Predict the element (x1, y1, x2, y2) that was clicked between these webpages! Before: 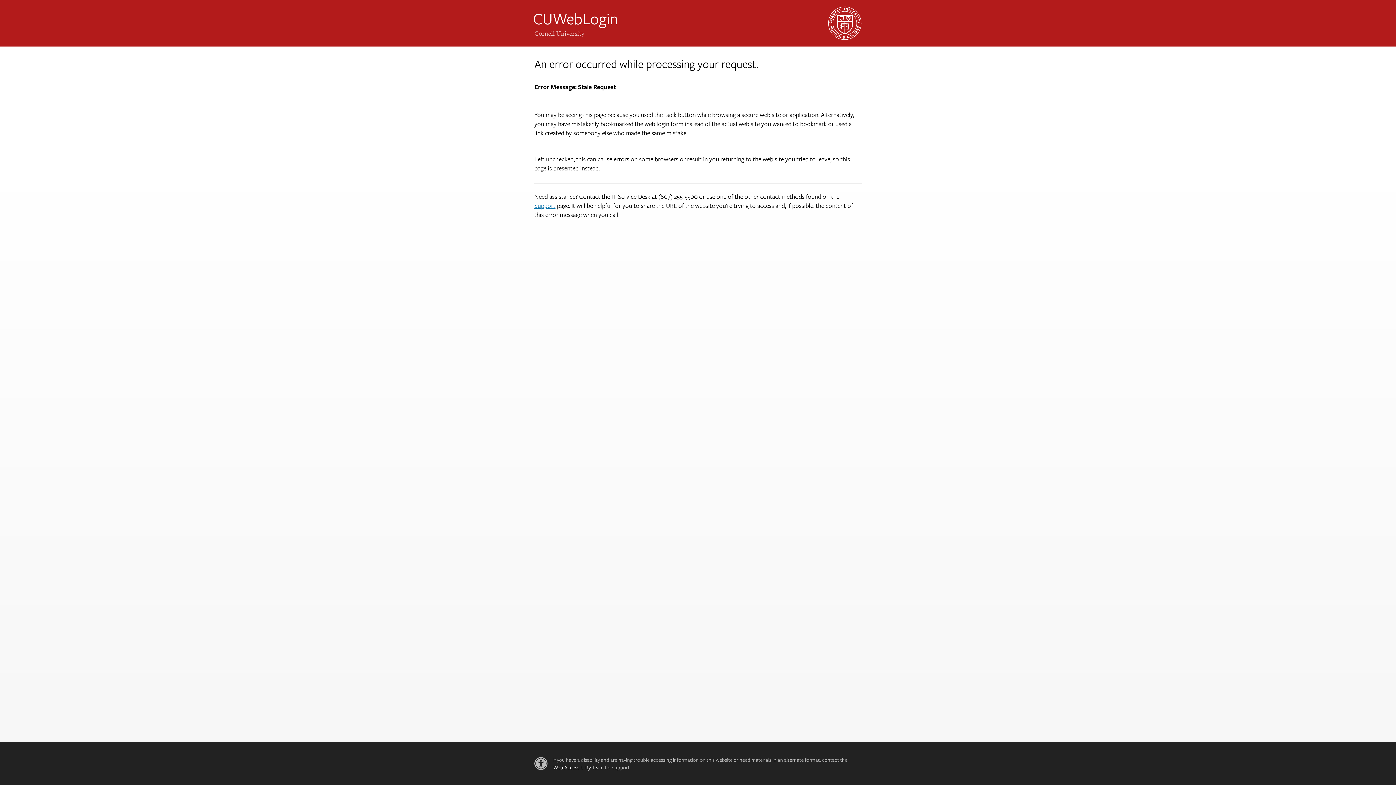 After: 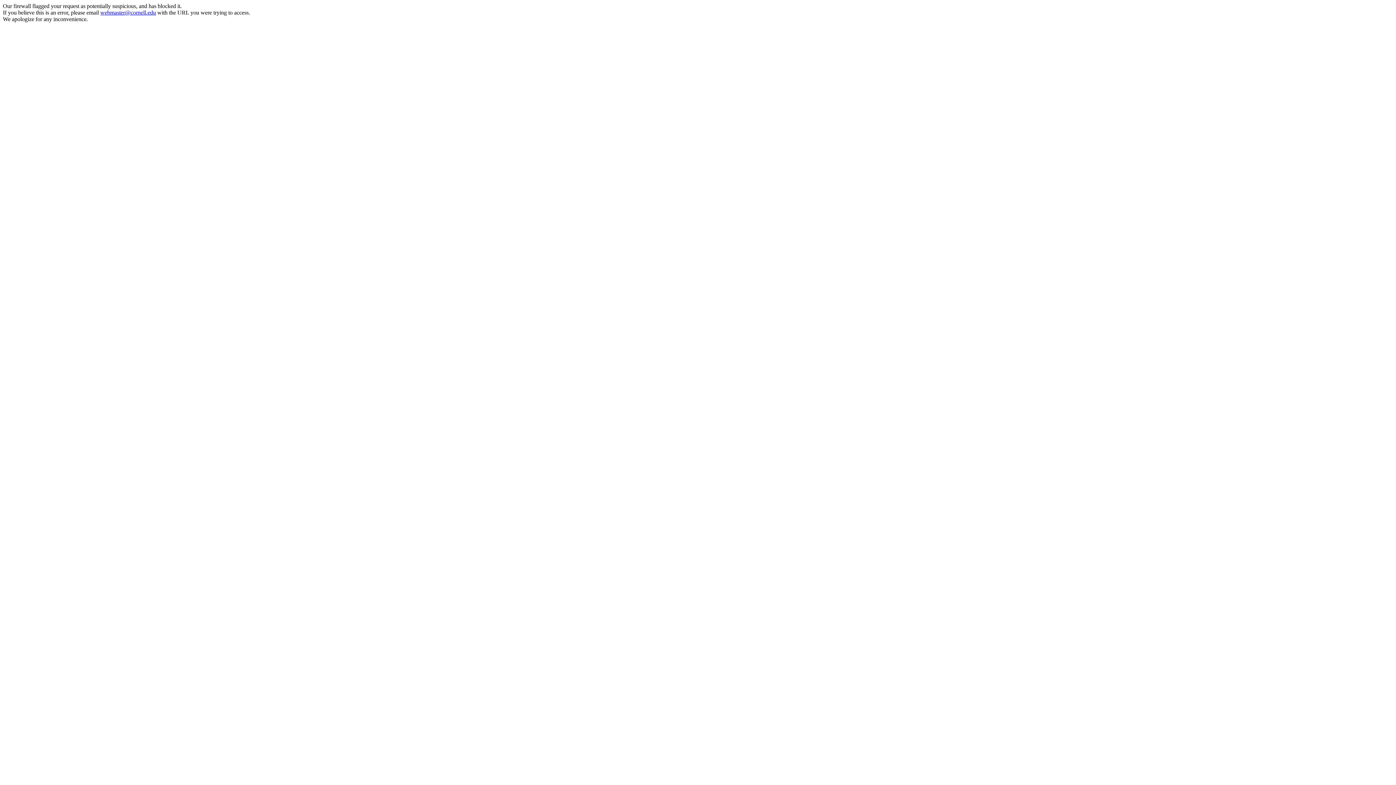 Action: bbox: (828, 12, 861, 28)